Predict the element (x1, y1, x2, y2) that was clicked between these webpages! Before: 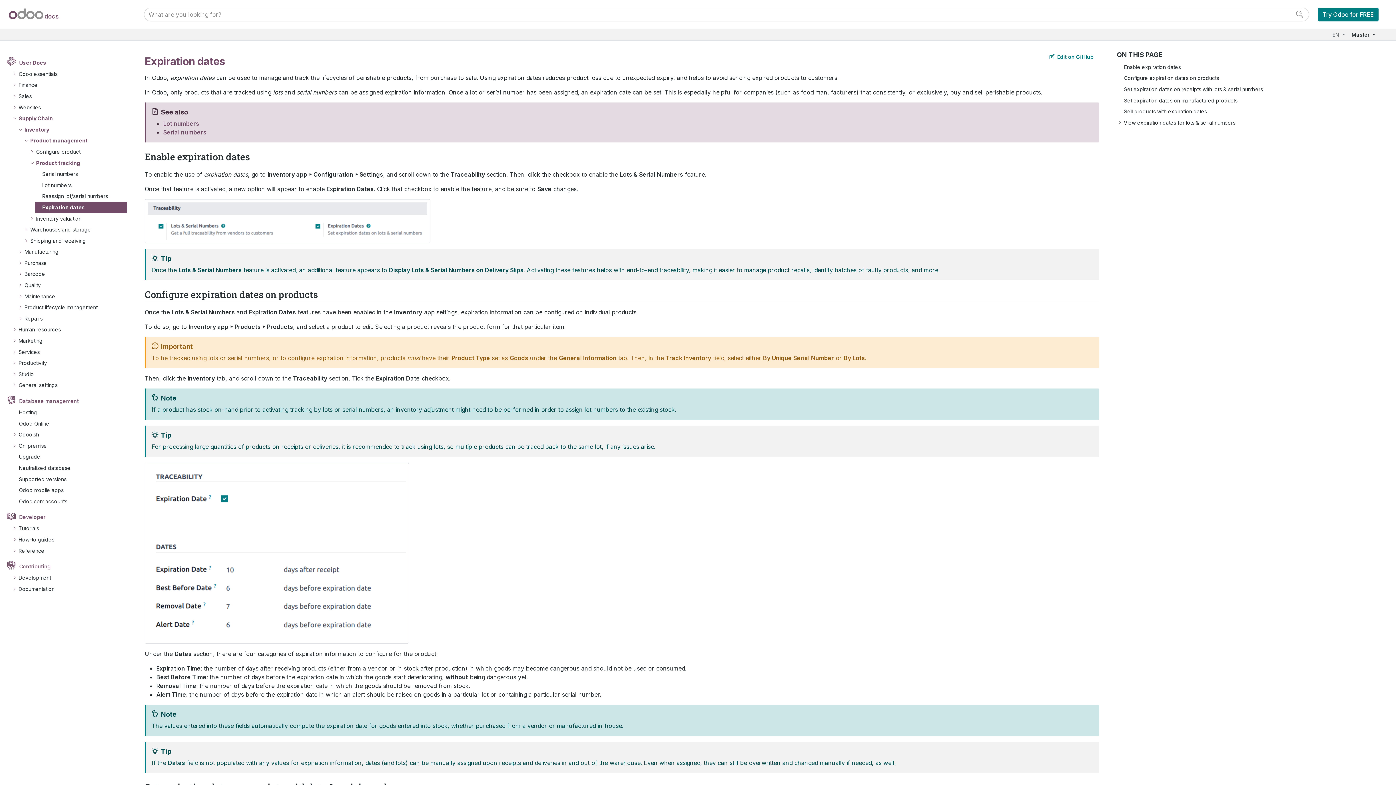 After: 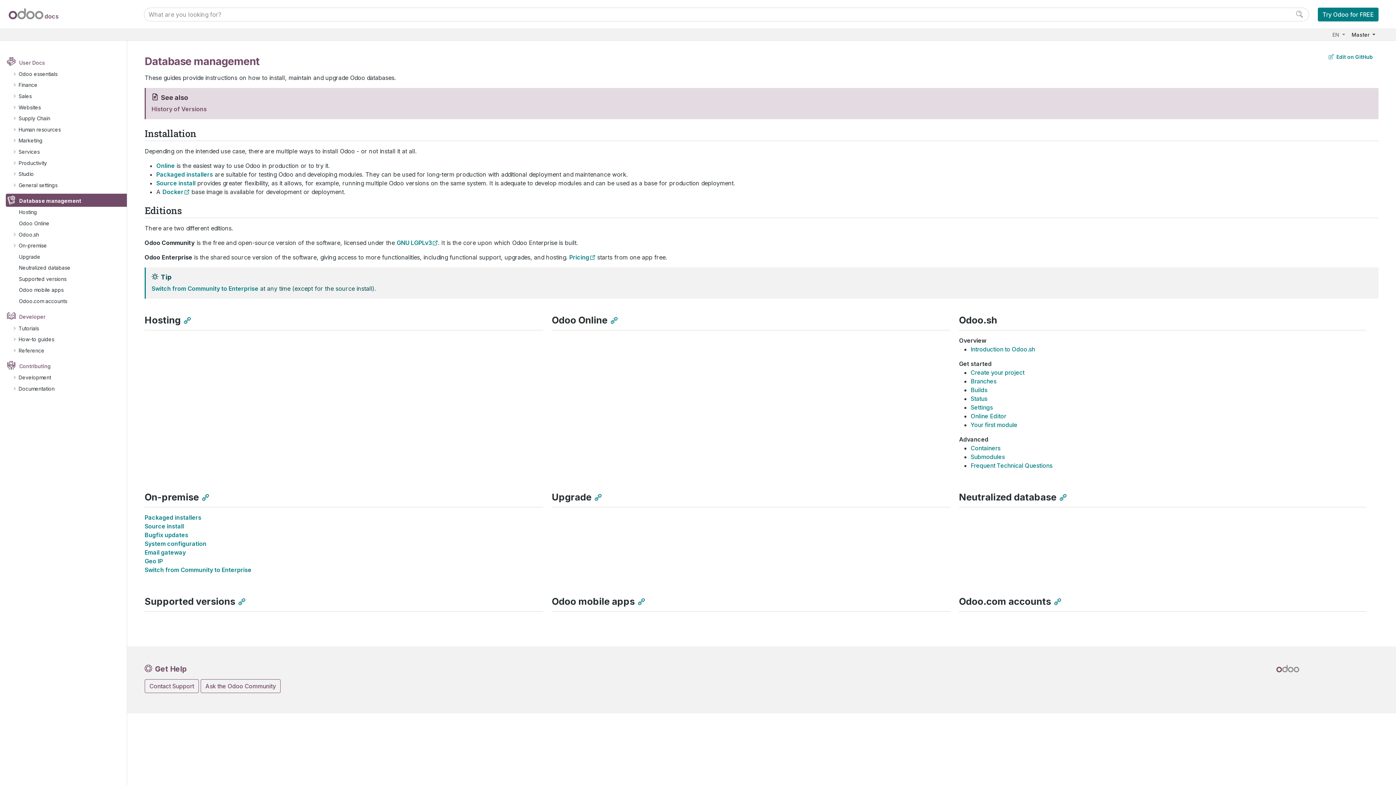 Action: label: Database management bbox: (17, 395, 80, 406)